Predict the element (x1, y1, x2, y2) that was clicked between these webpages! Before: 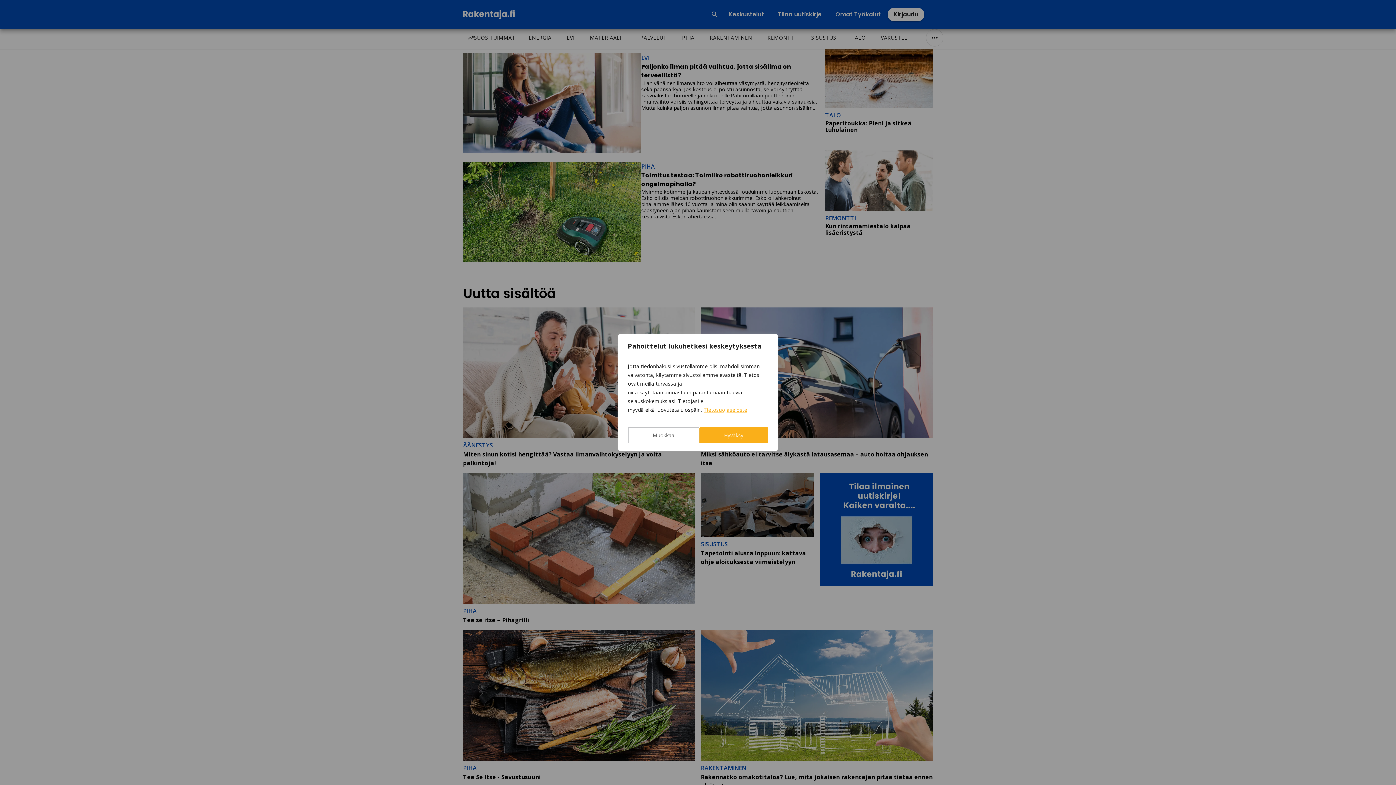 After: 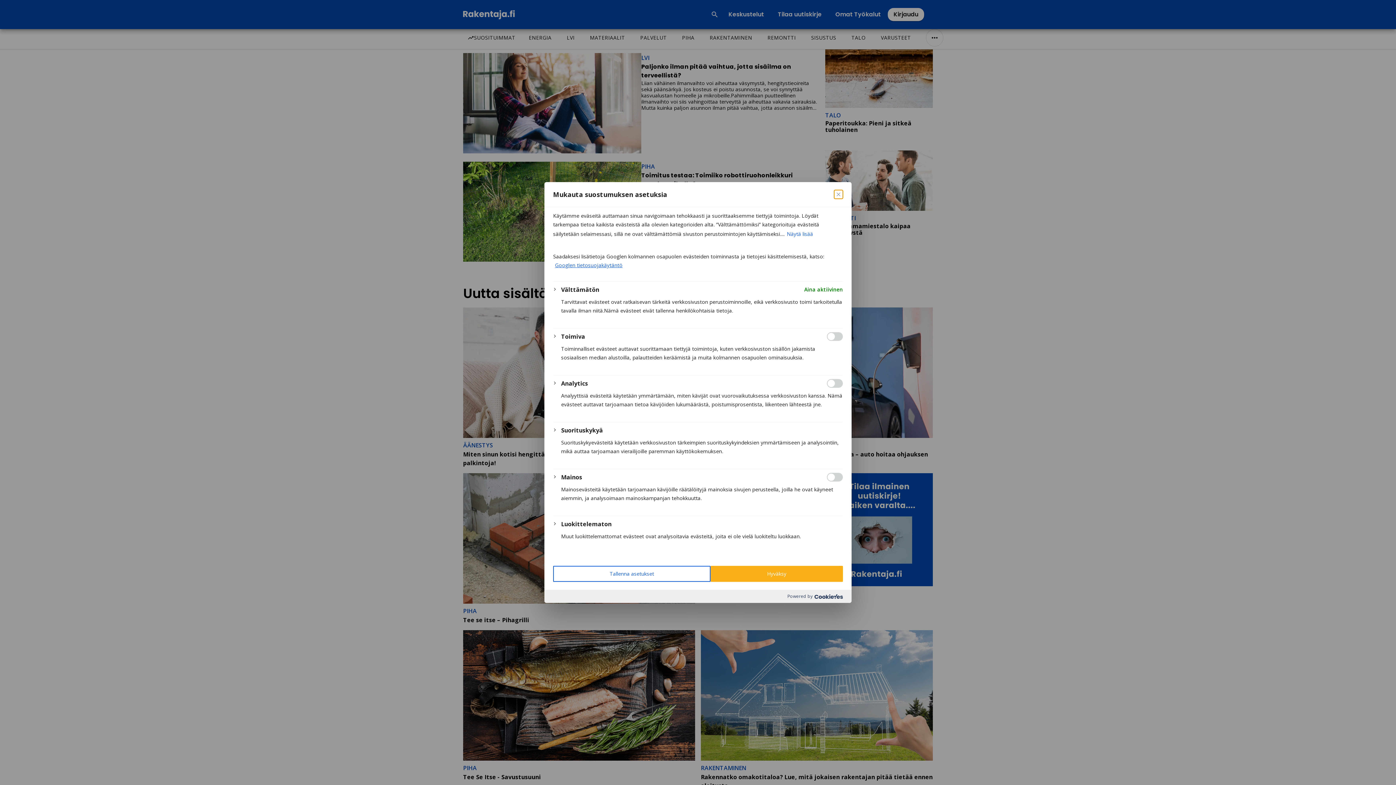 Action: bbox: (628, 427, 699, 443) label: Muokkaa